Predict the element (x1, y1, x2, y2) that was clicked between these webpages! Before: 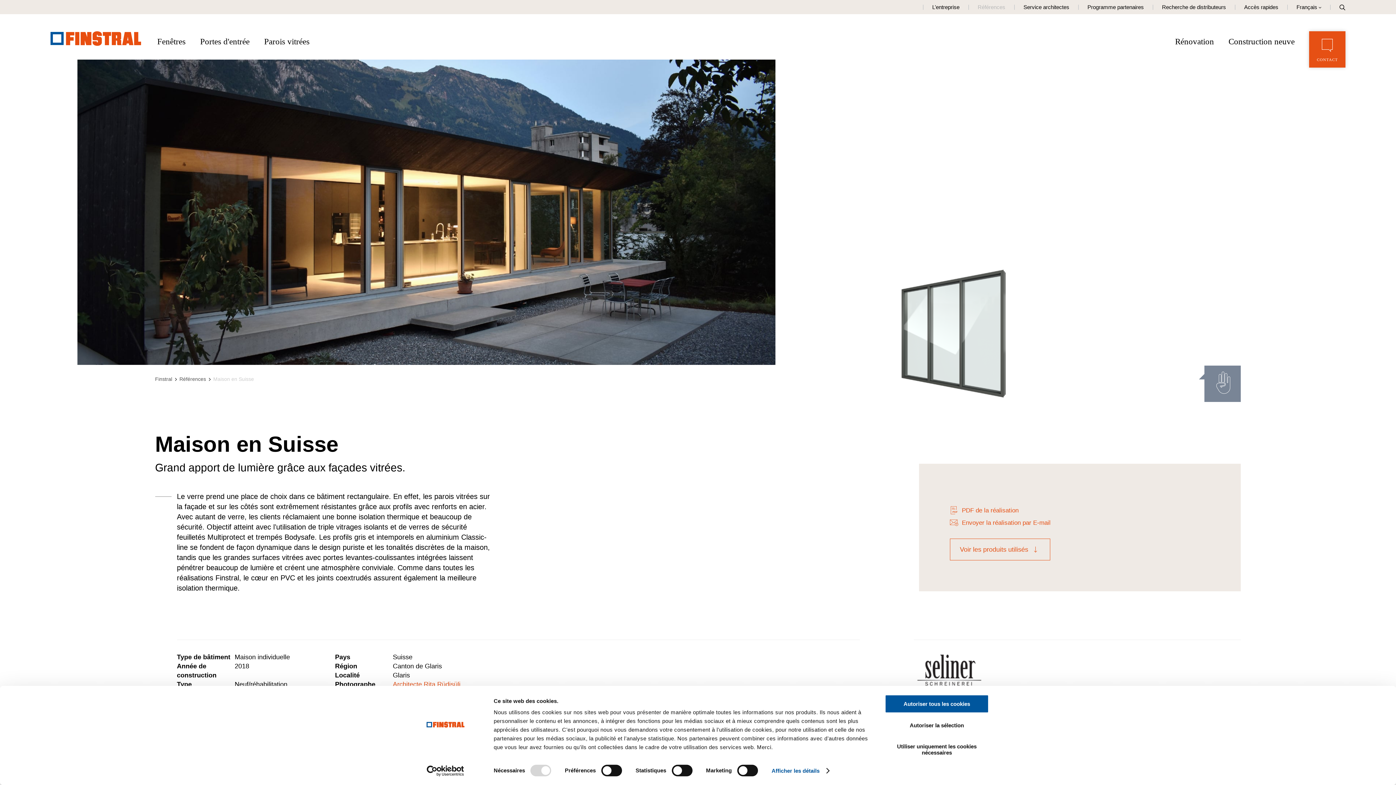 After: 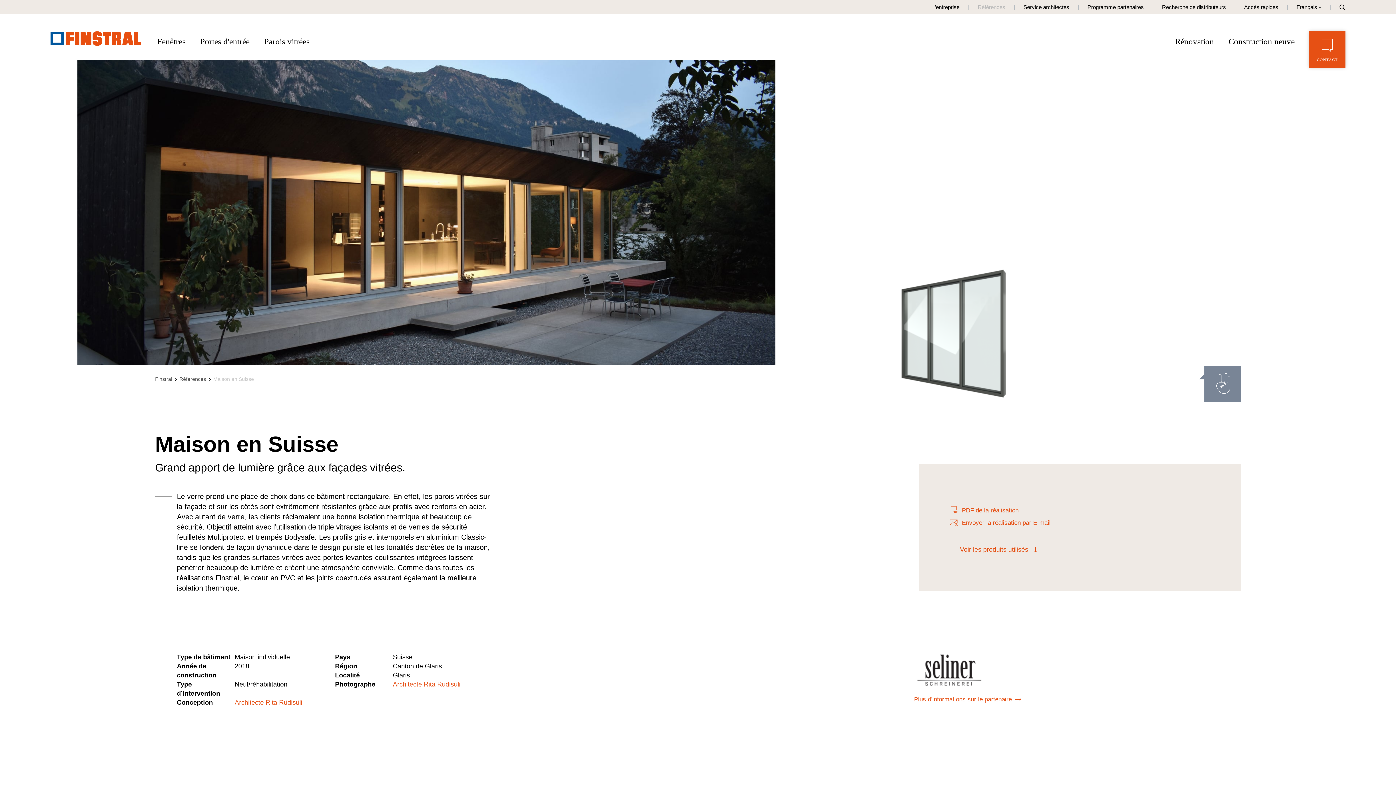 Action: bbox: (885, 737, 989, 762) label: Utiliser uniquement les cookies nécessaires